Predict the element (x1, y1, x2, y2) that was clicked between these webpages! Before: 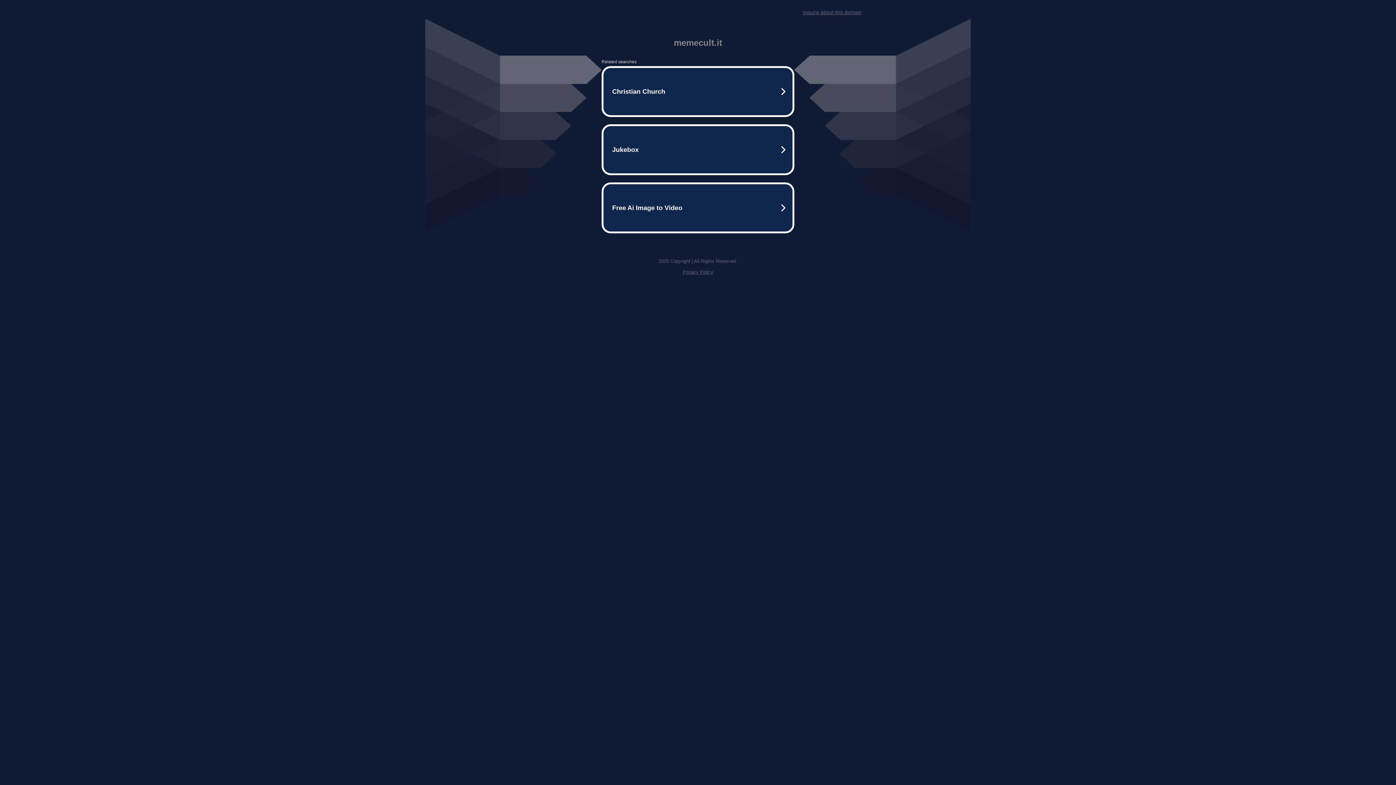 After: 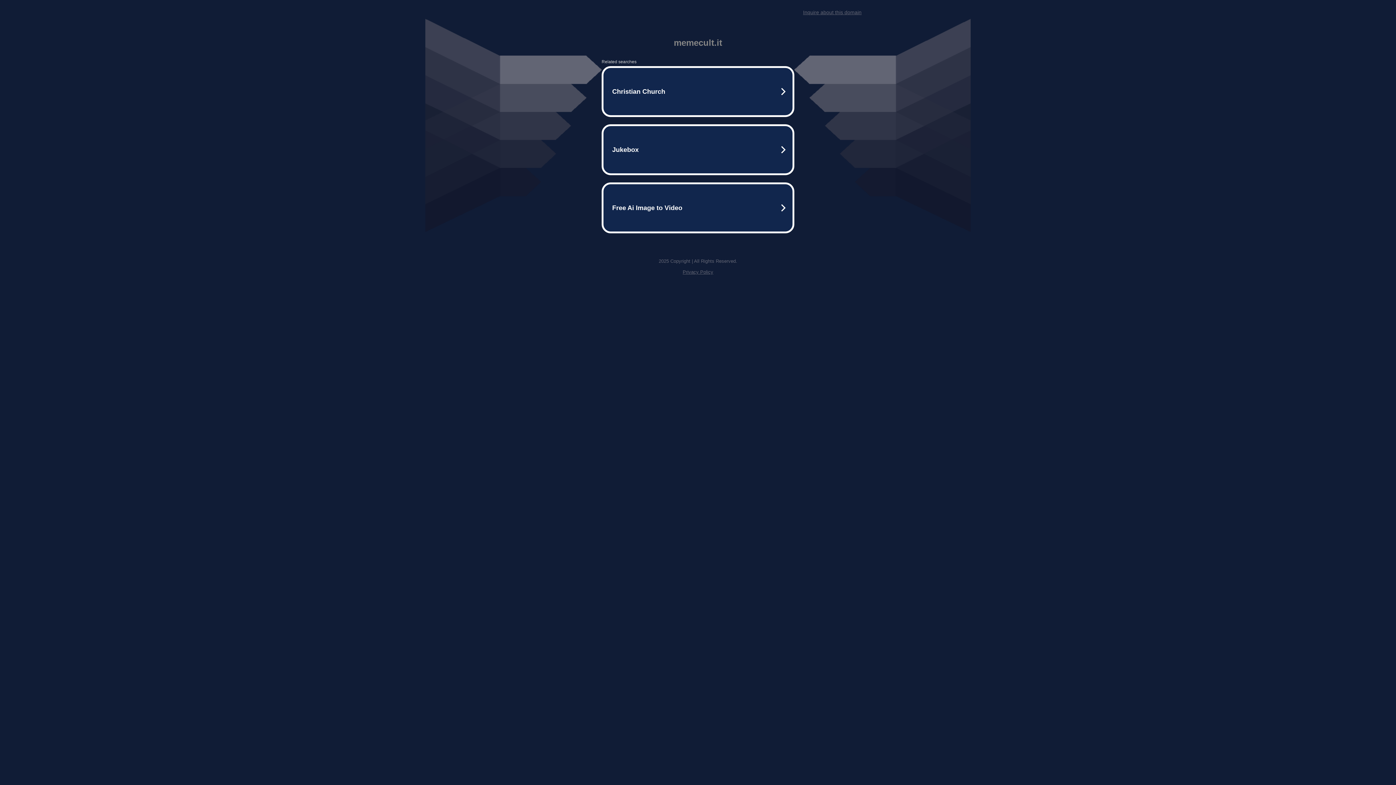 Action: bbox: (682, 269, 713, 274) label: Privacy Policy